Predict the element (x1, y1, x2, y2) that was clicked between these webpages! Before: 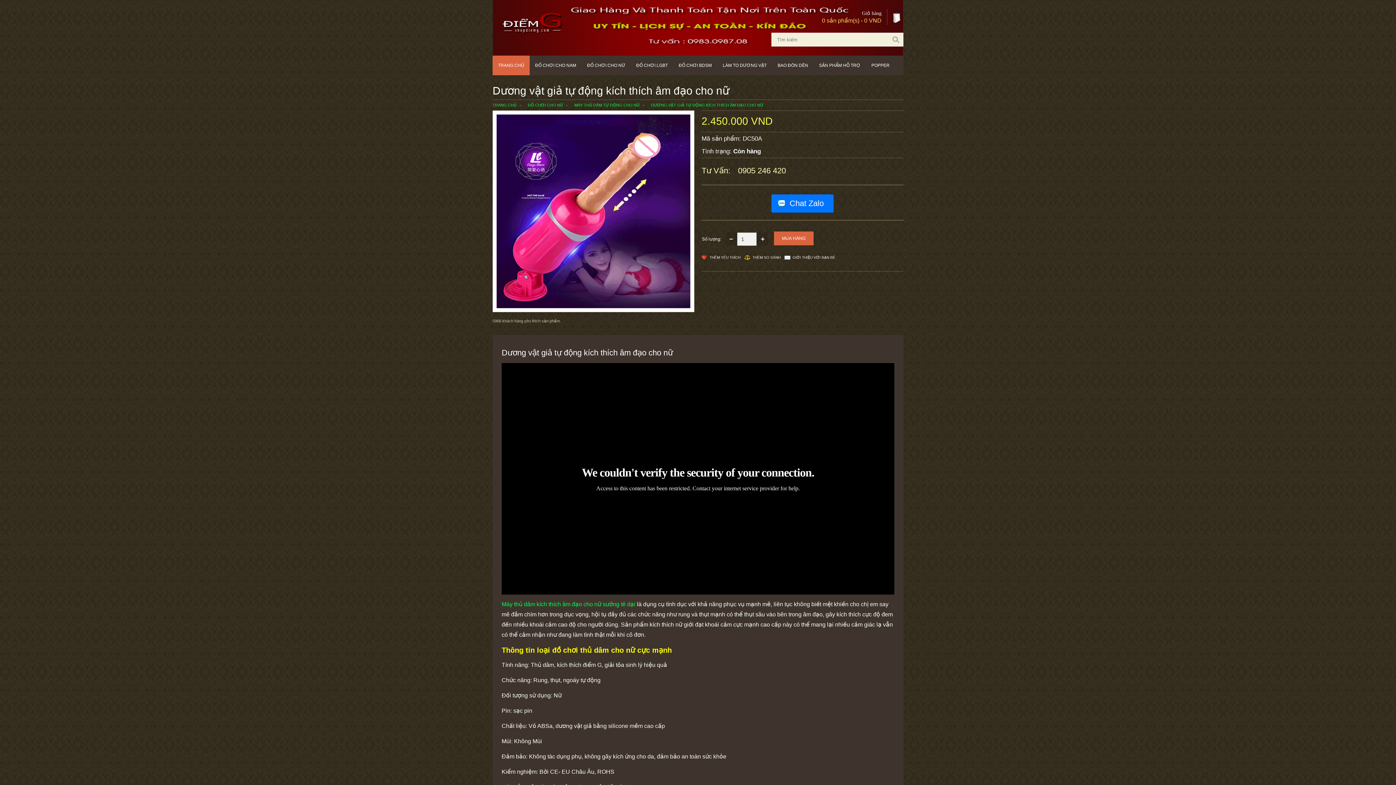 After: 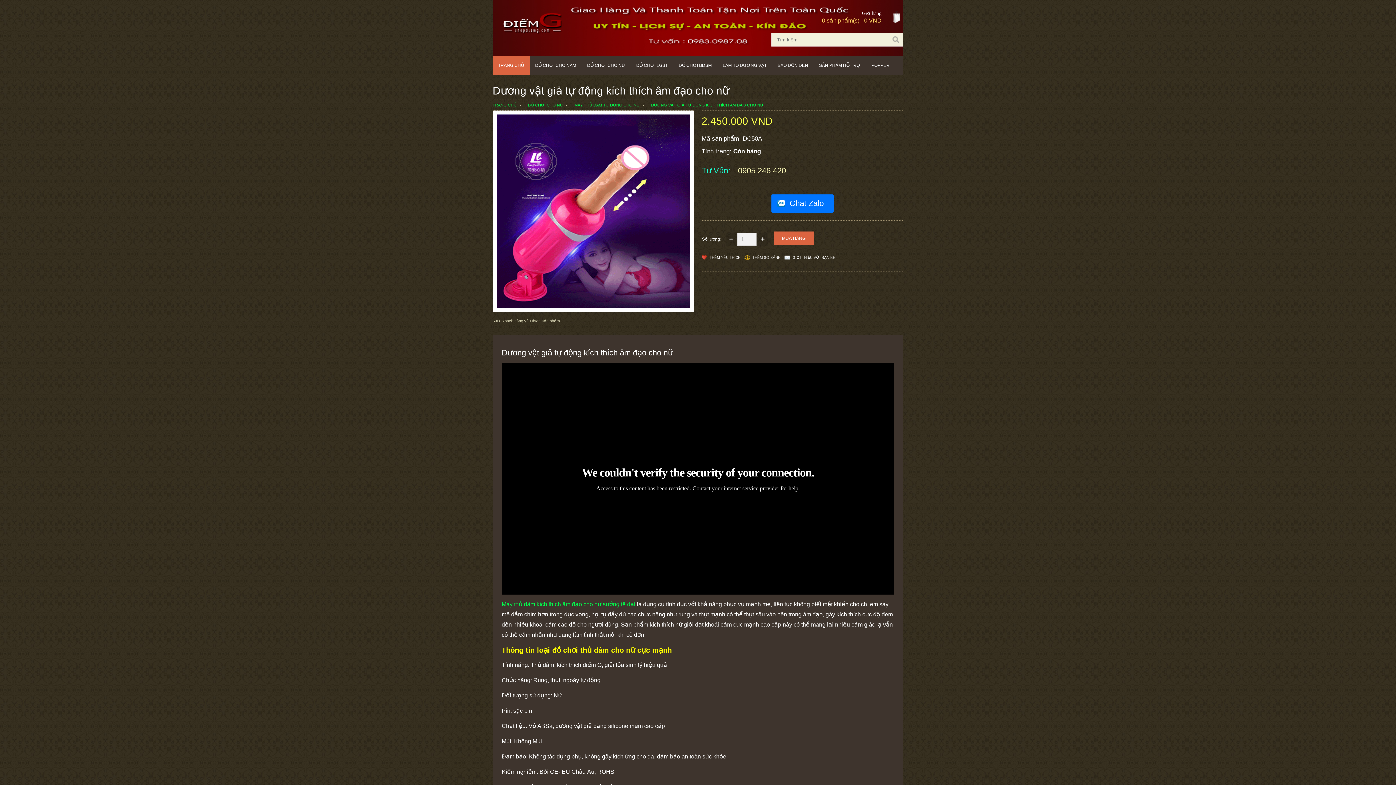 Action: label: Tư Vấn:  bbox: (701, 166, 732, 175)